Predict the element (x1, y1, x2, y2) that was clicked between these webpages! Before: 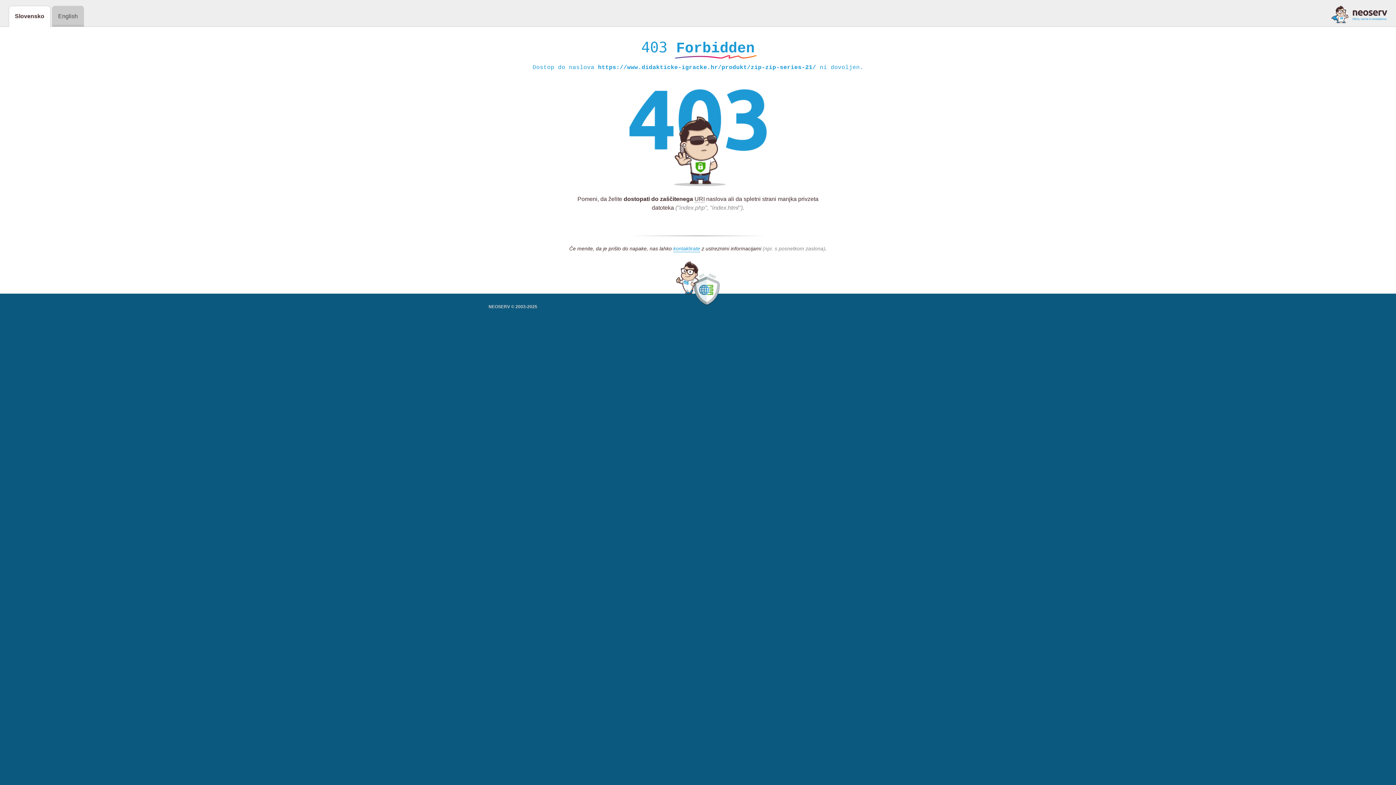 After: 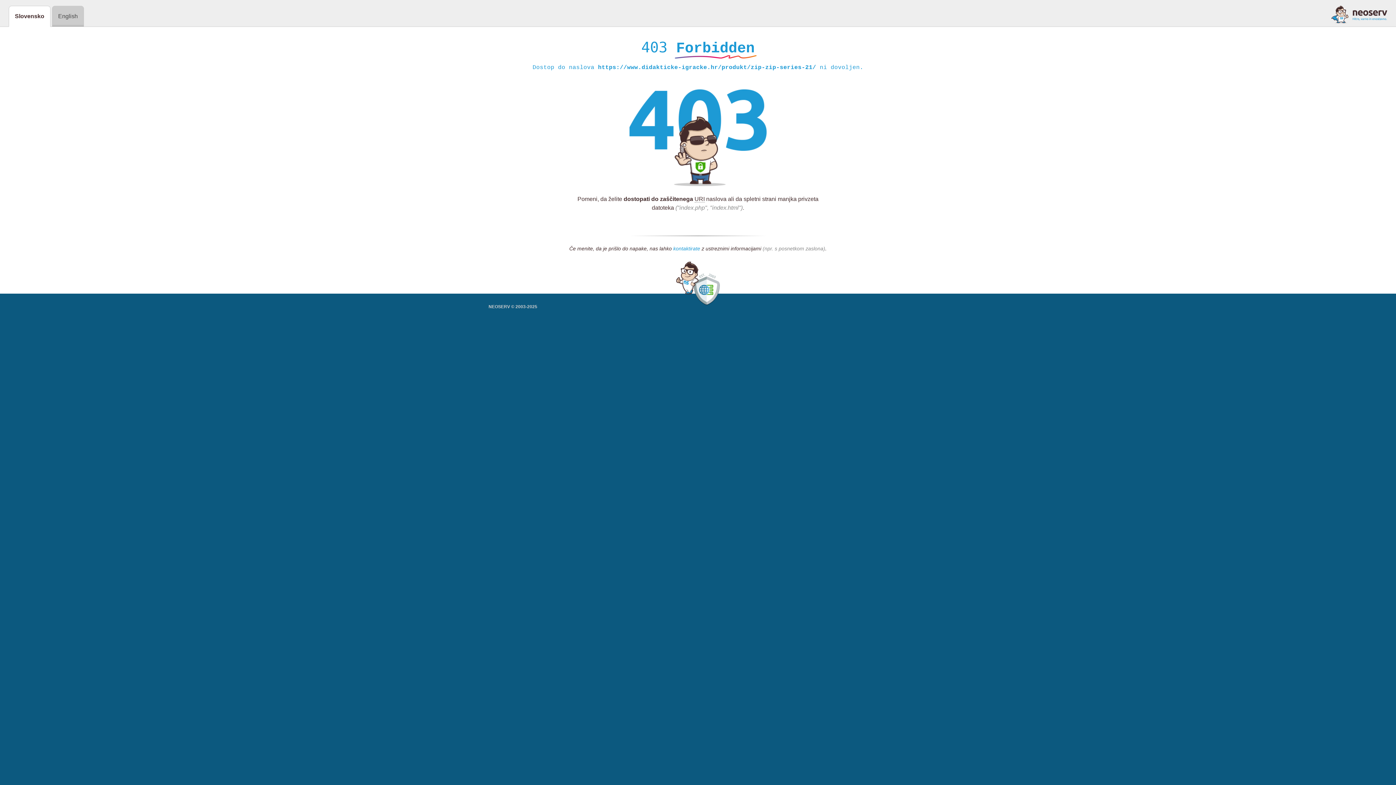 Action: label: kontaktirate bbox: (673, 245, 700, 252)